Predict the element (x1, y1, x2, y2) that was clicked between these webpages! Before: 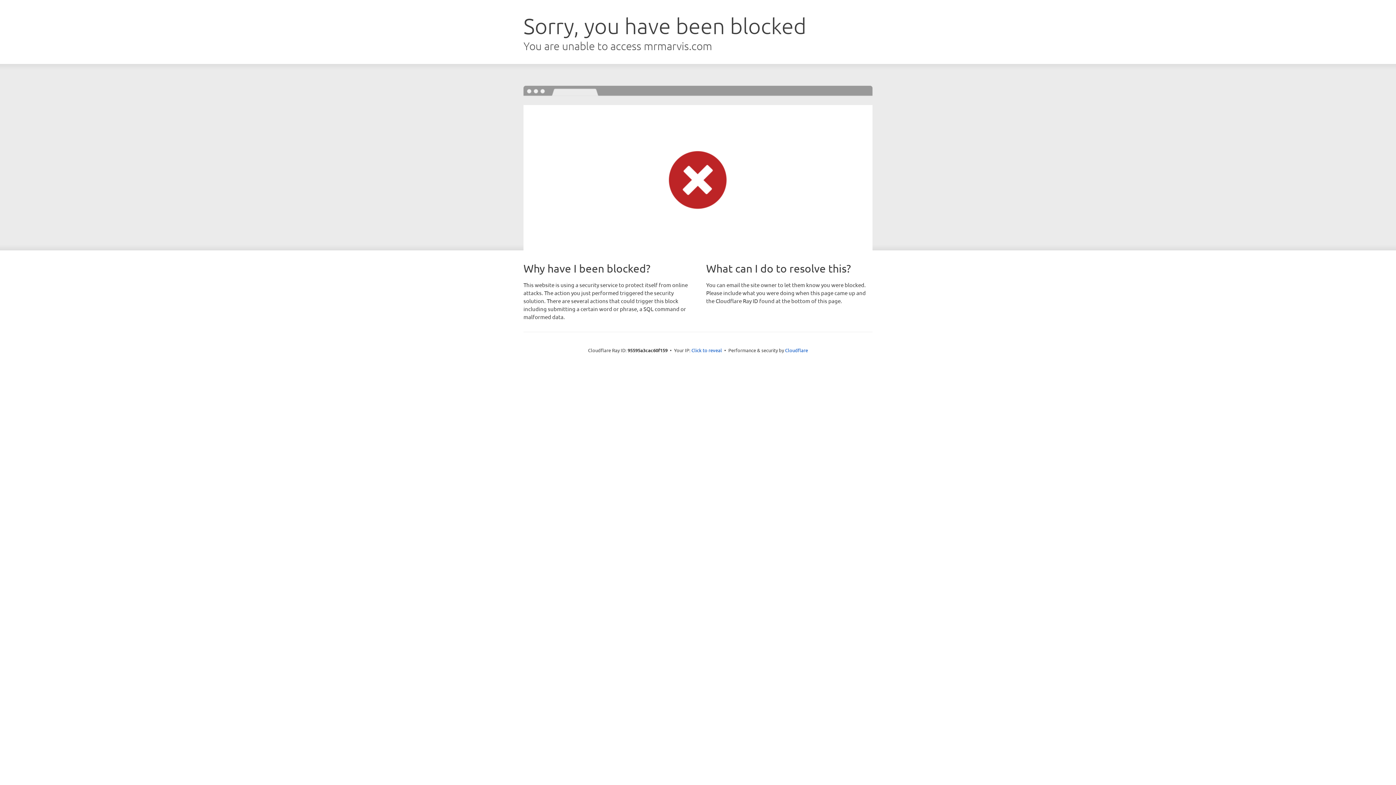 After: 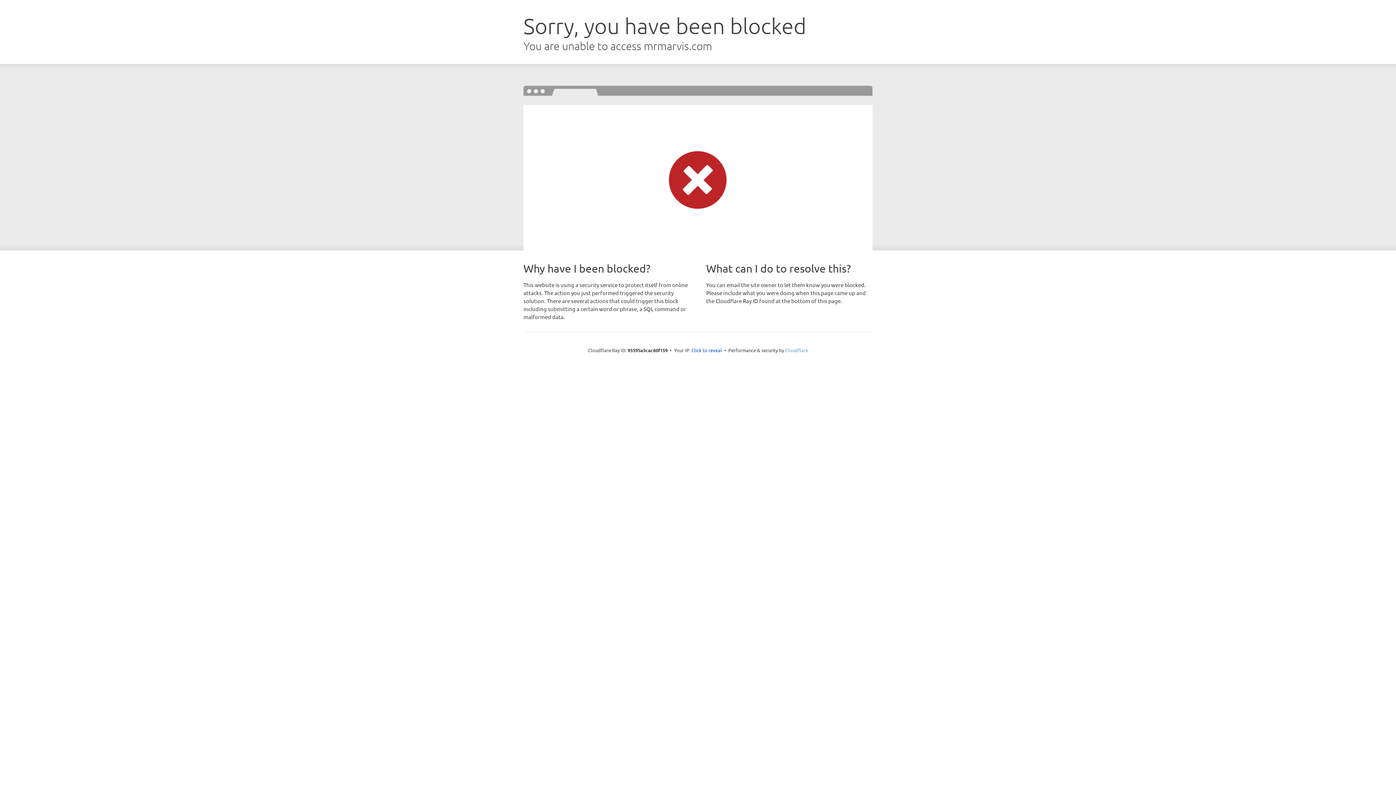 Action: label: Cloudflare bbox: (785, 347, 808, 353)